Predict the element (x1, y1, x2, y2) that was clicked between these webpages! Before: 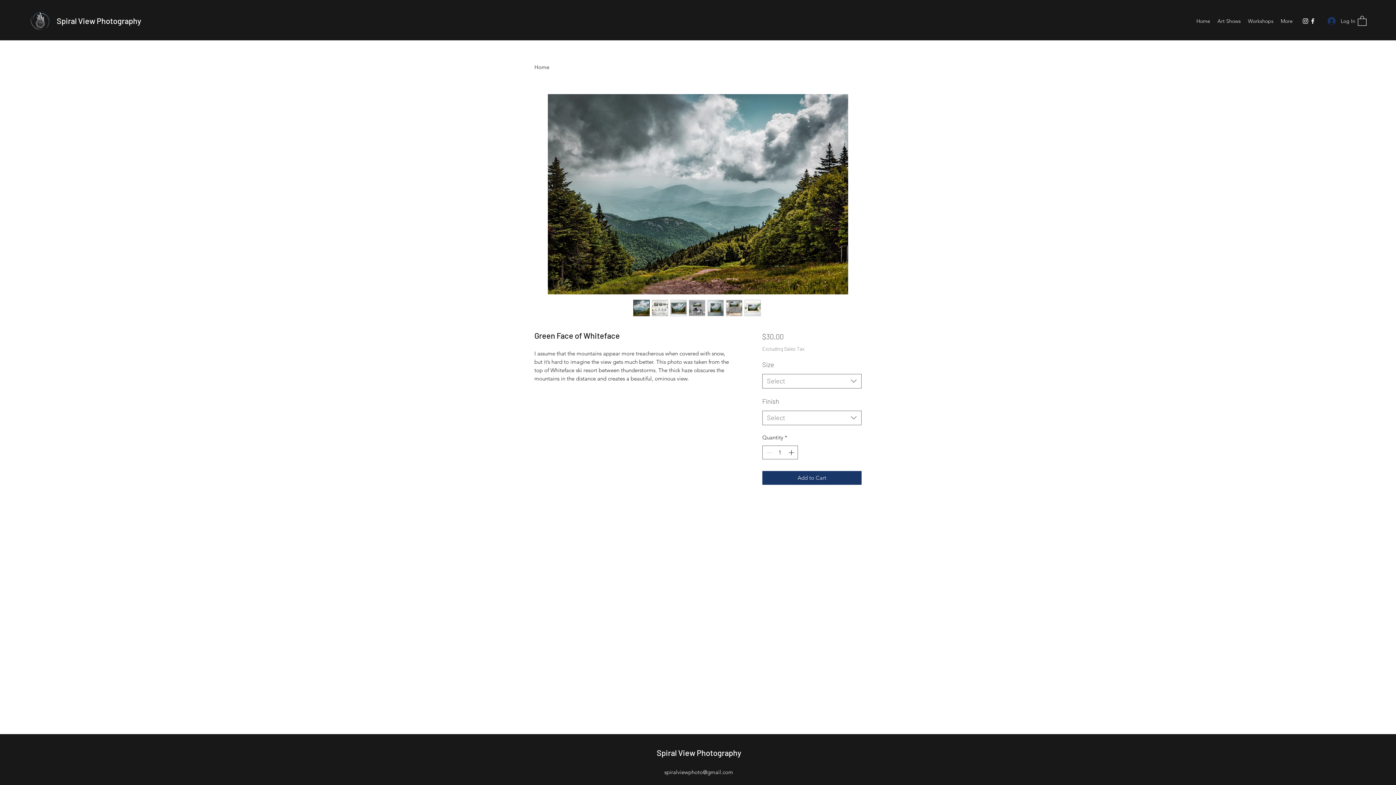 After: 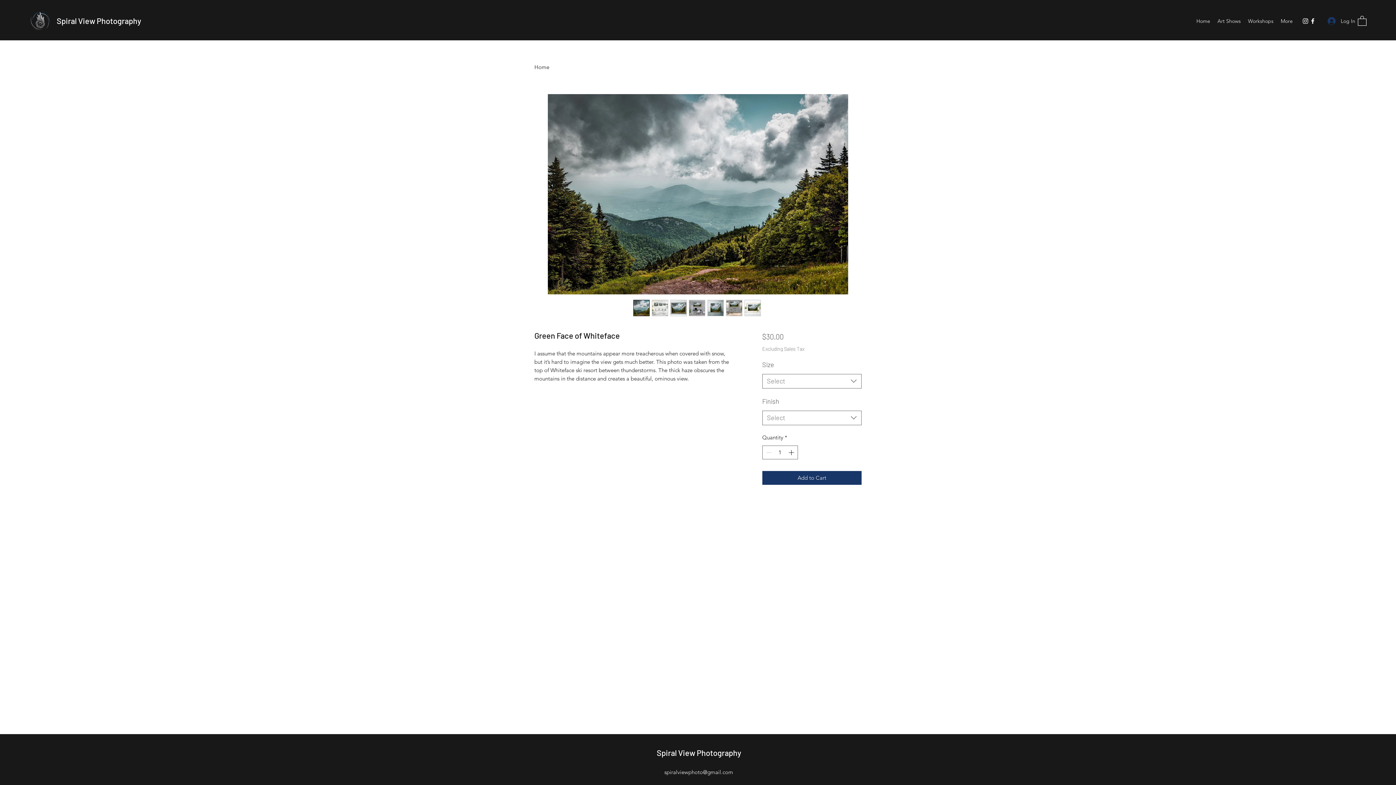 Action: label: Instagram bbox: (1302, 17, 1309, 24)